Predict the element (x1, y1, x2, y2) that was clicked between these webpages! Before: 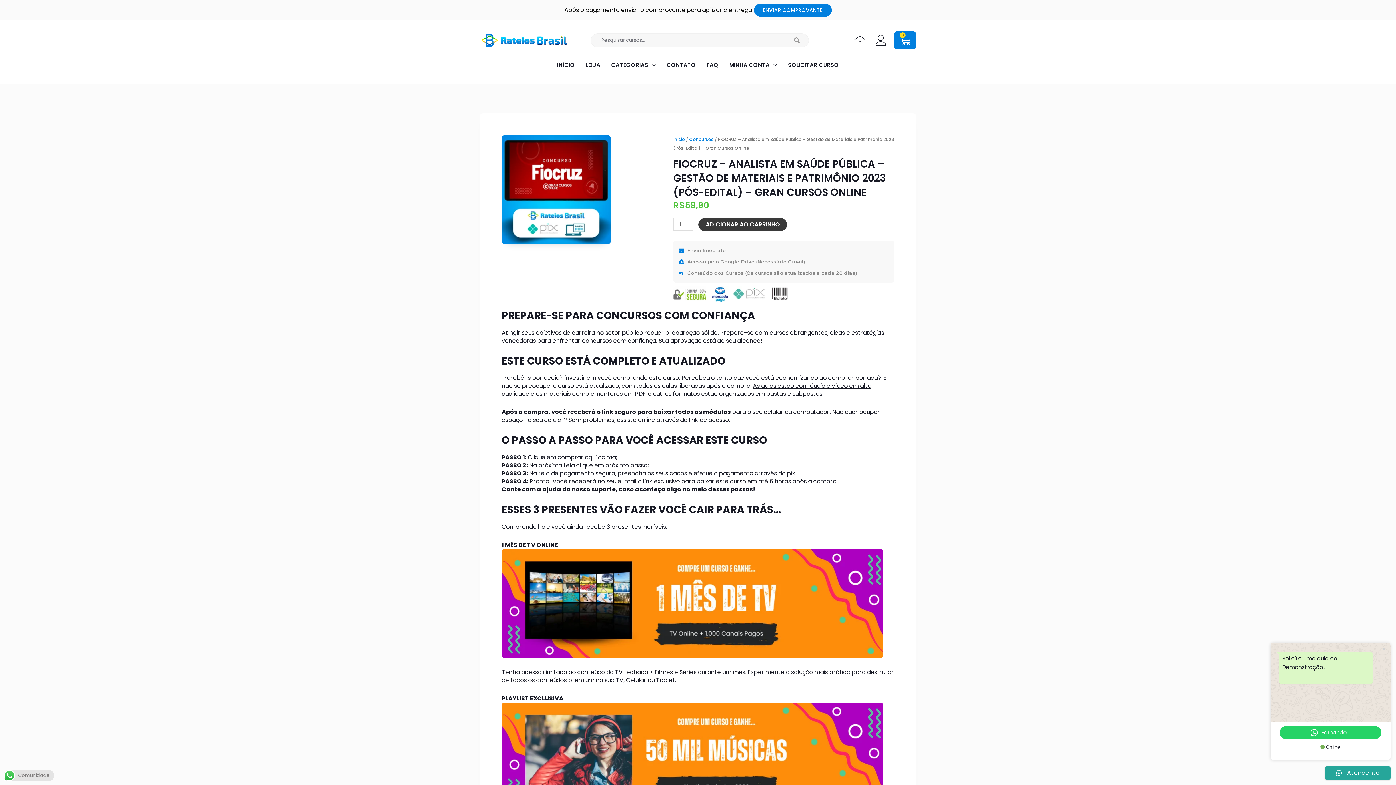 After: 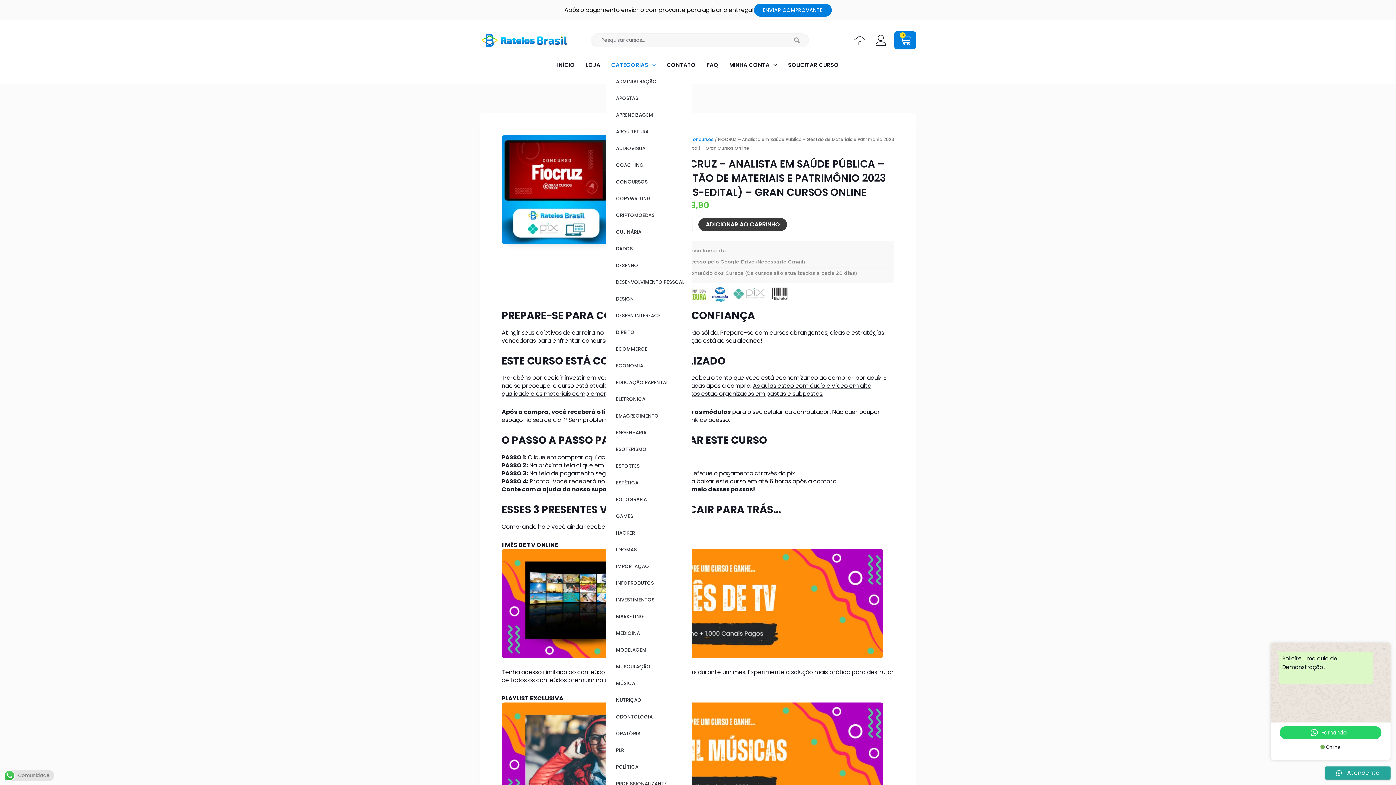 Action: bbox: (606, 56, 661, 73) label: CATEGORIAS